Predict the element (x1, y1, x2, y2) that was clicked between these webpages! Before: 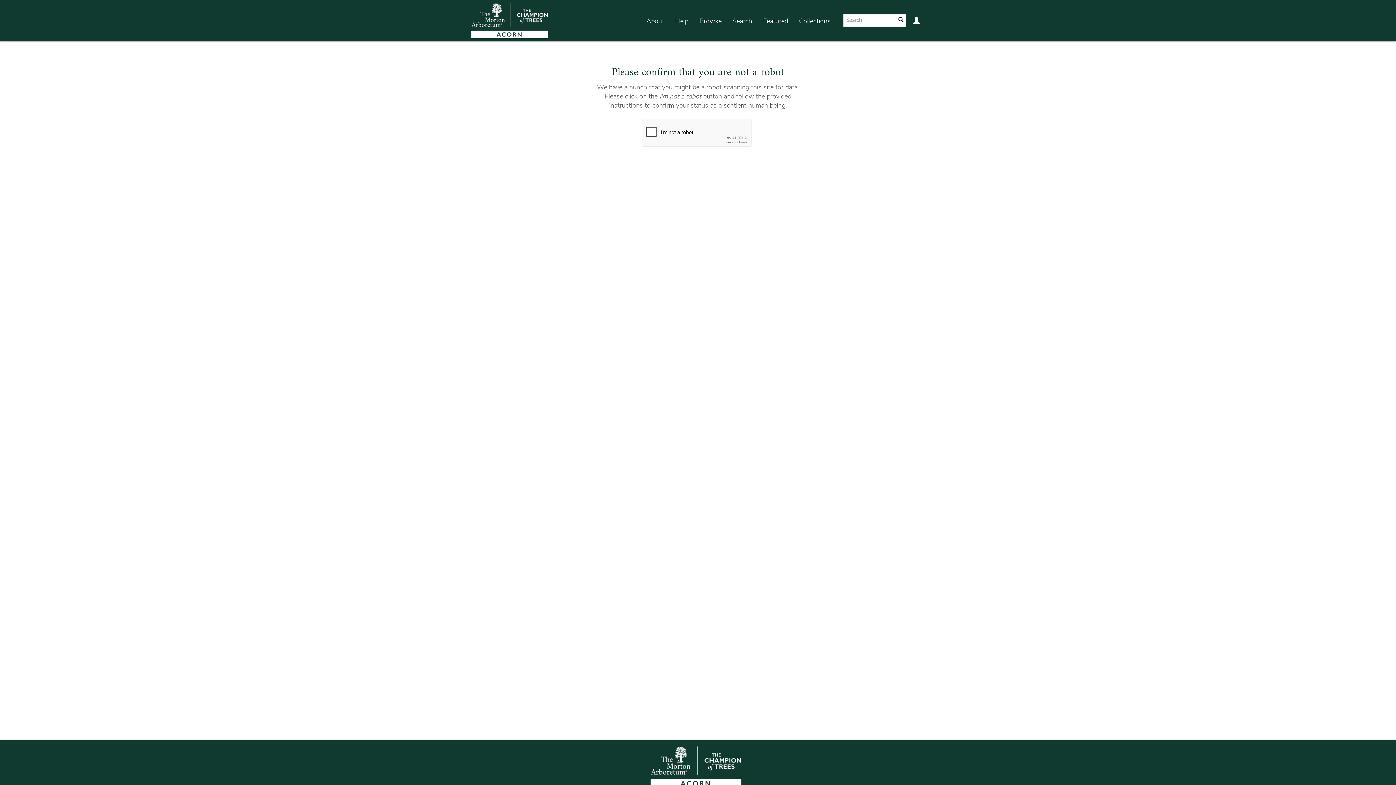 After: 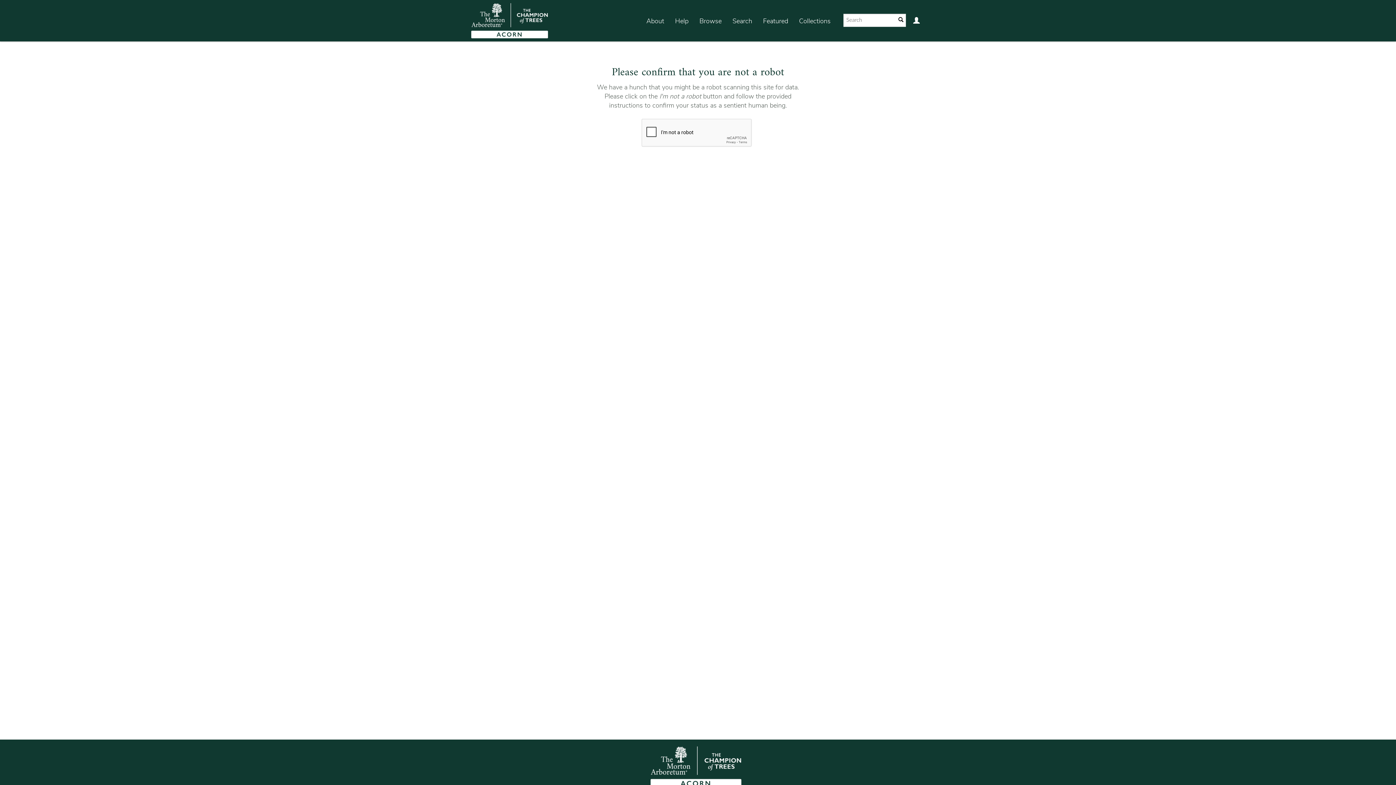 Action: label: Featured bbox: (757, 7, 793, 35)